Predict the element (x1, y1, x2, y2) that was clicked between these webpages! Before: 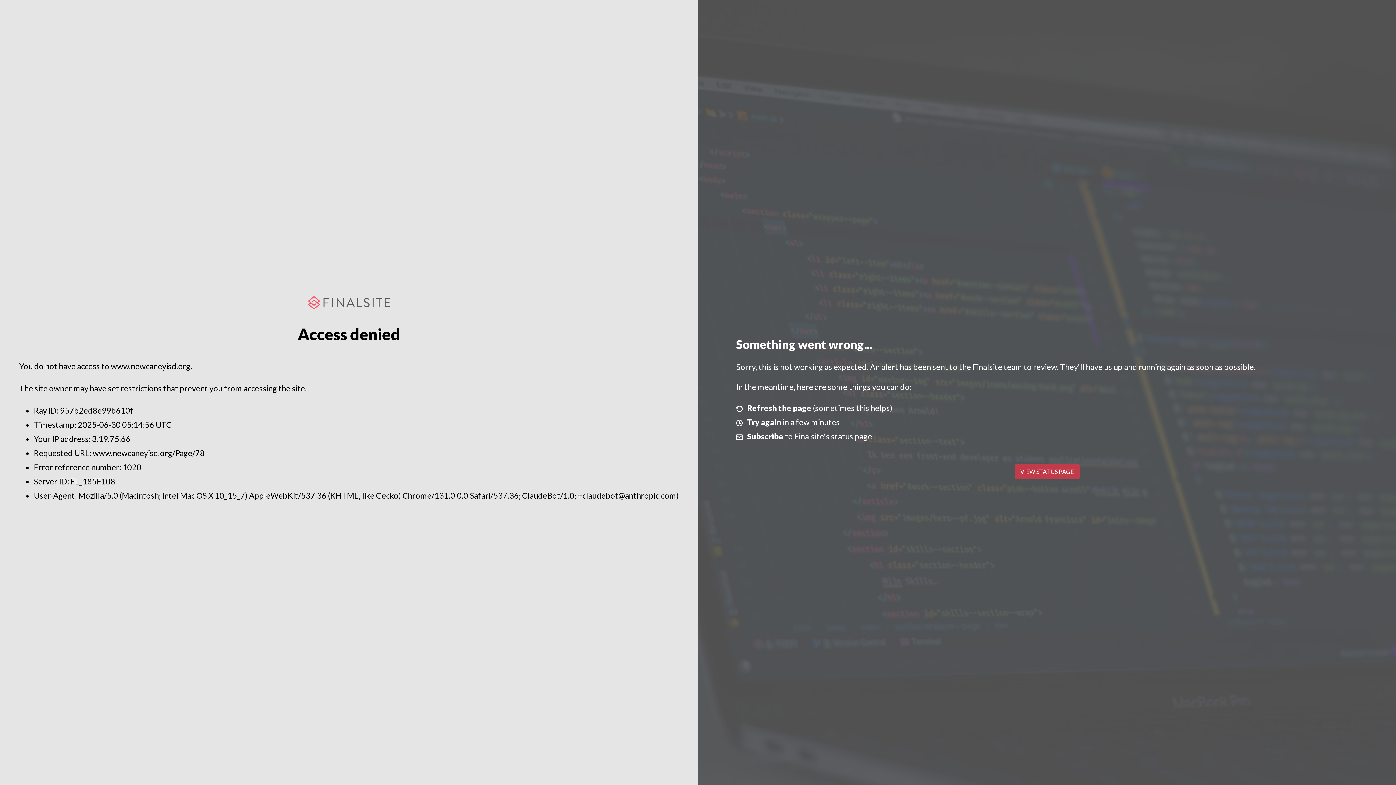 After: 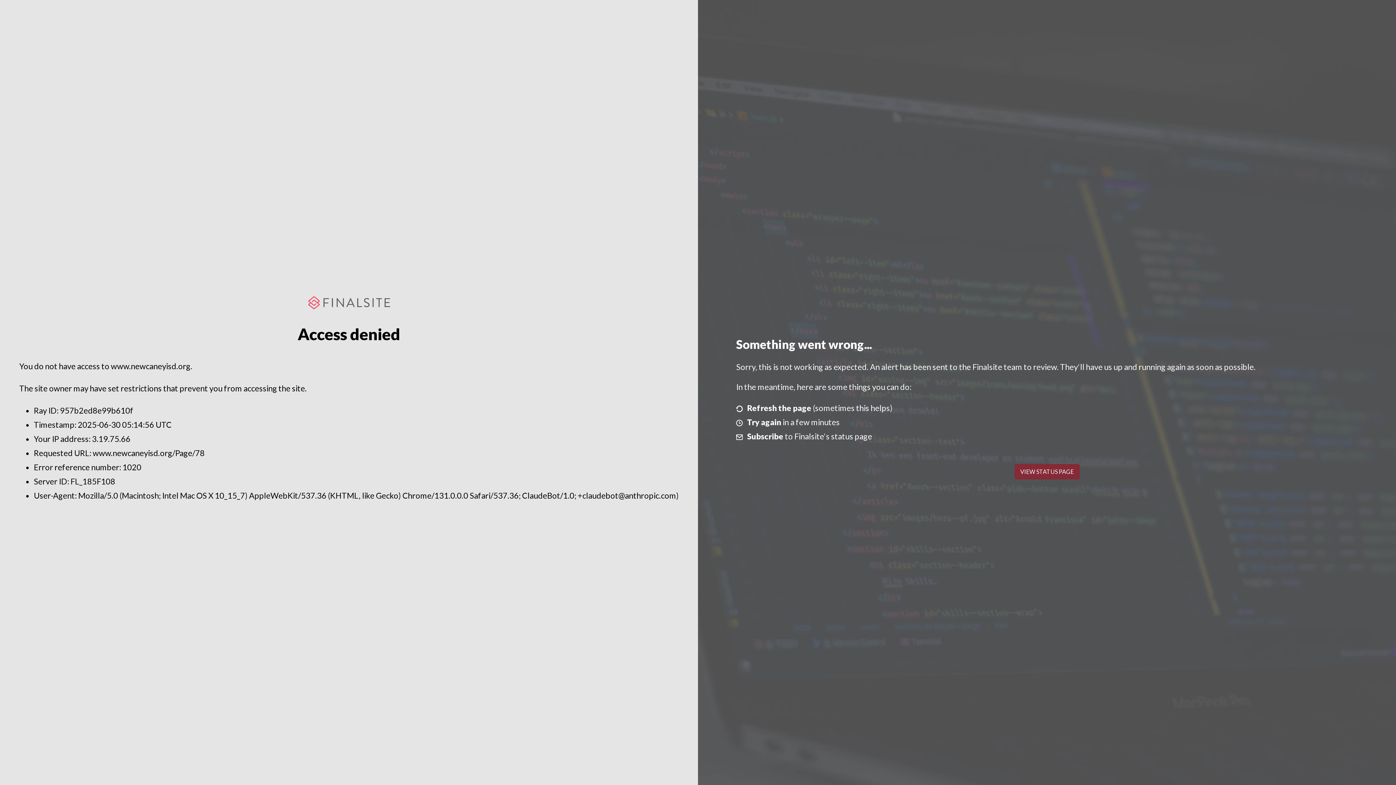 Action: bbox: (1014, 464, 1079, 479) label: VIEW STATUS PAGE